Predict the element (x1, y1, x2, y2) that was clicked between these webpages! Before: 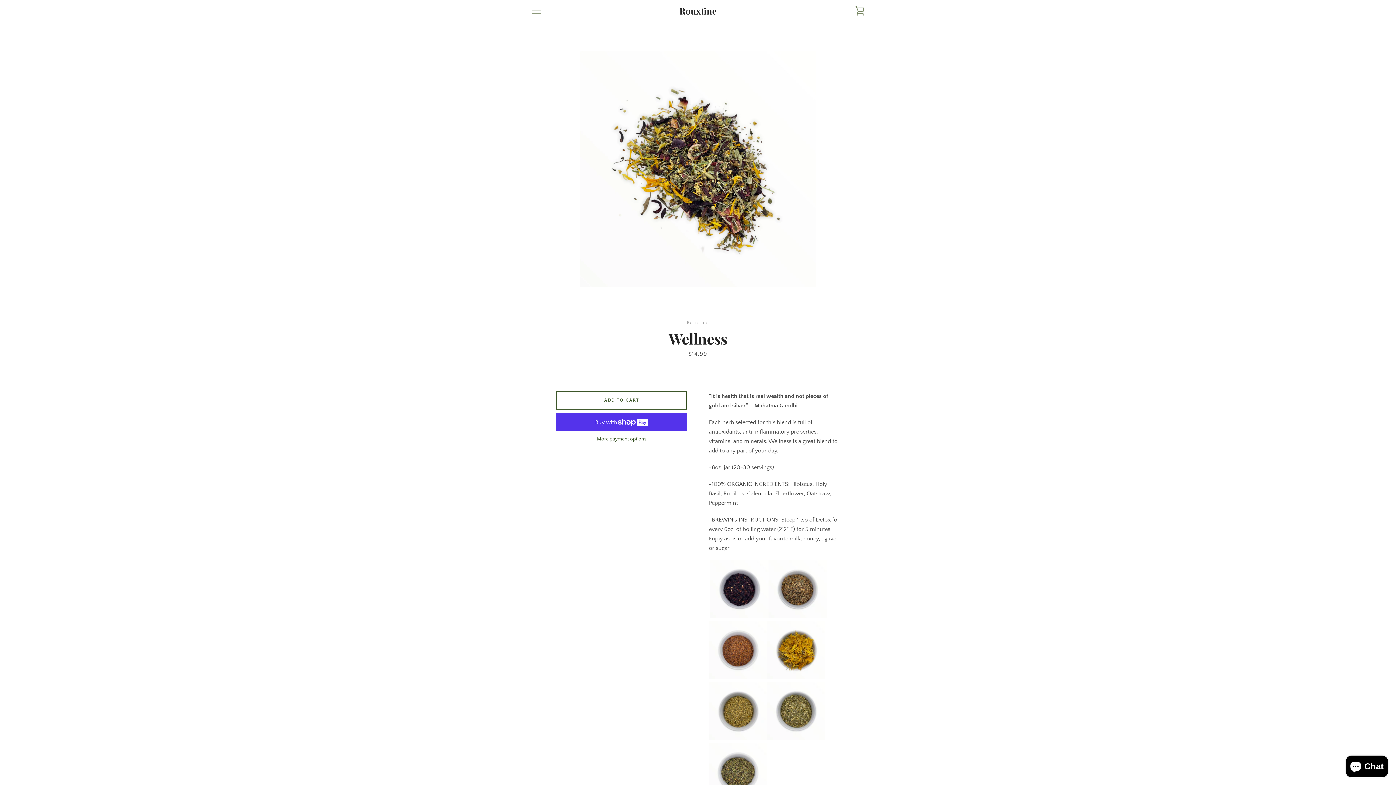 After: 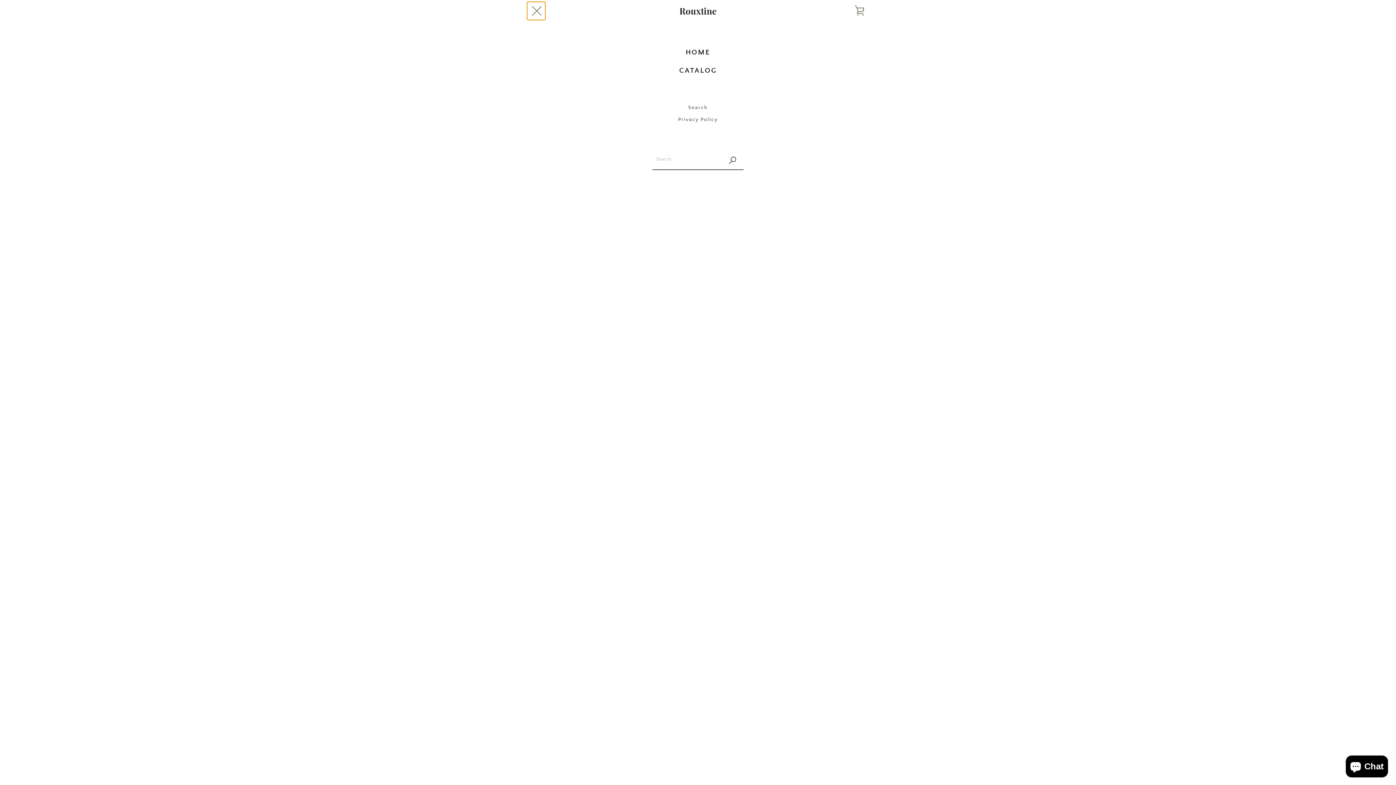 Action: bbox: (527, 1, 545, 20) label: MENU